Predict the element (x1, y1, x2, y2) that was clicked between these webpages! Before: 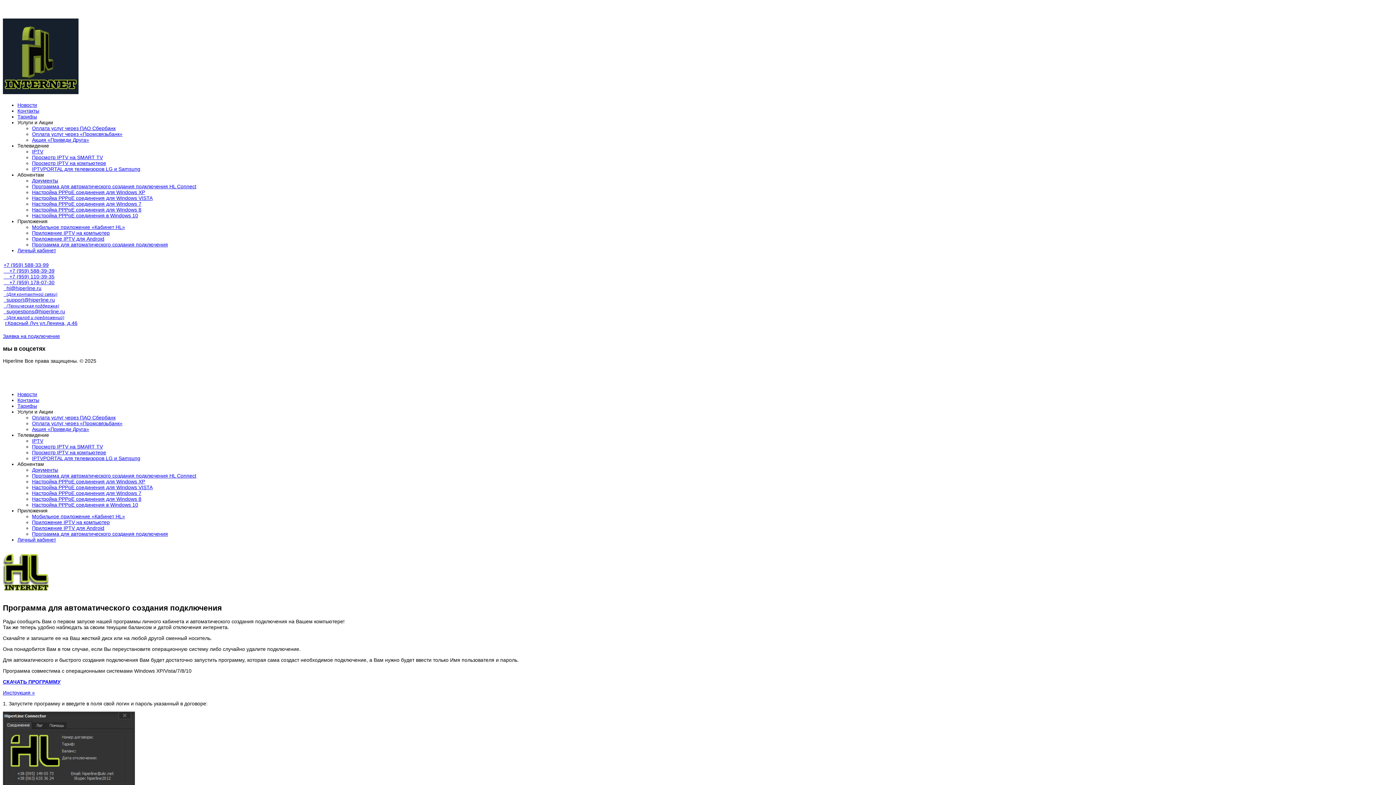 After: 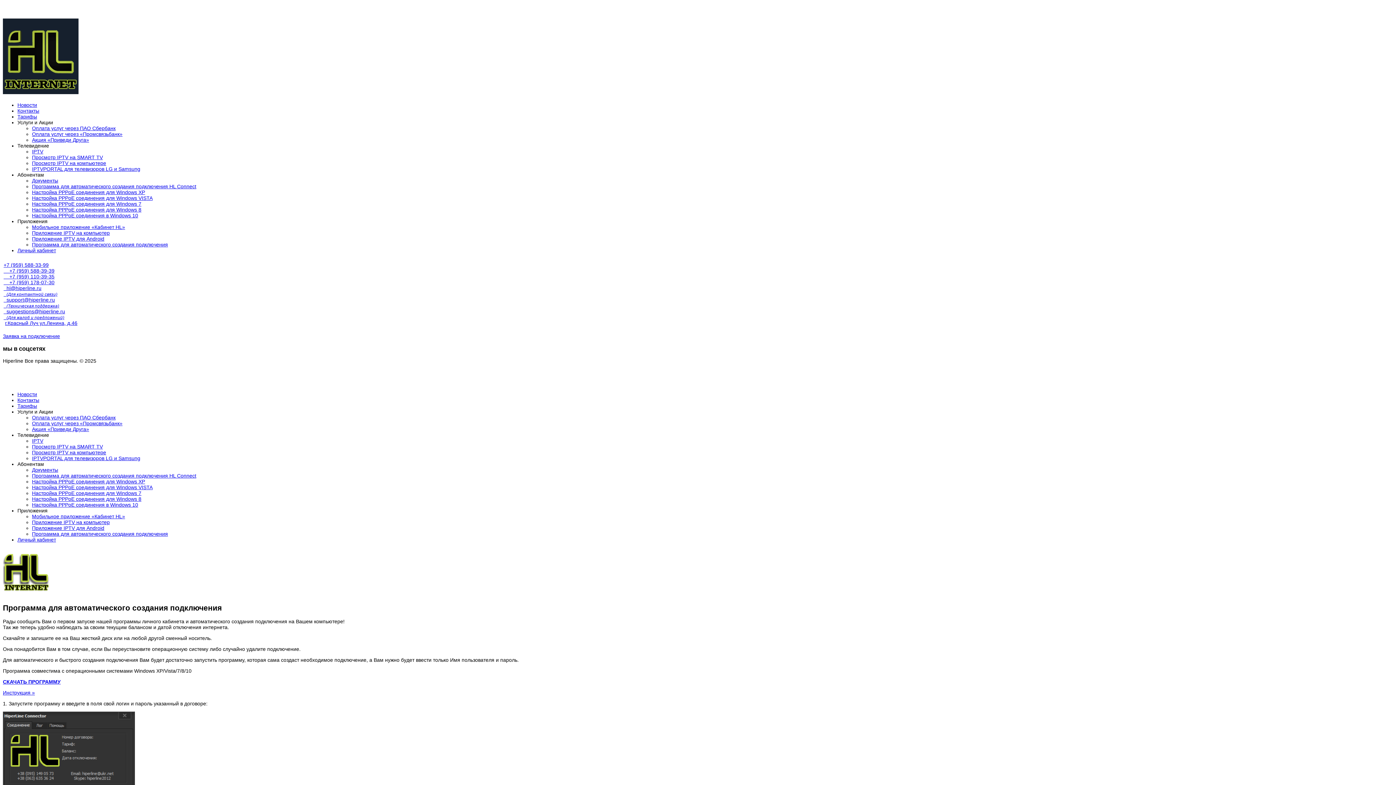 Action: bbox: (17, 143, 49, 148) label: Телевидение